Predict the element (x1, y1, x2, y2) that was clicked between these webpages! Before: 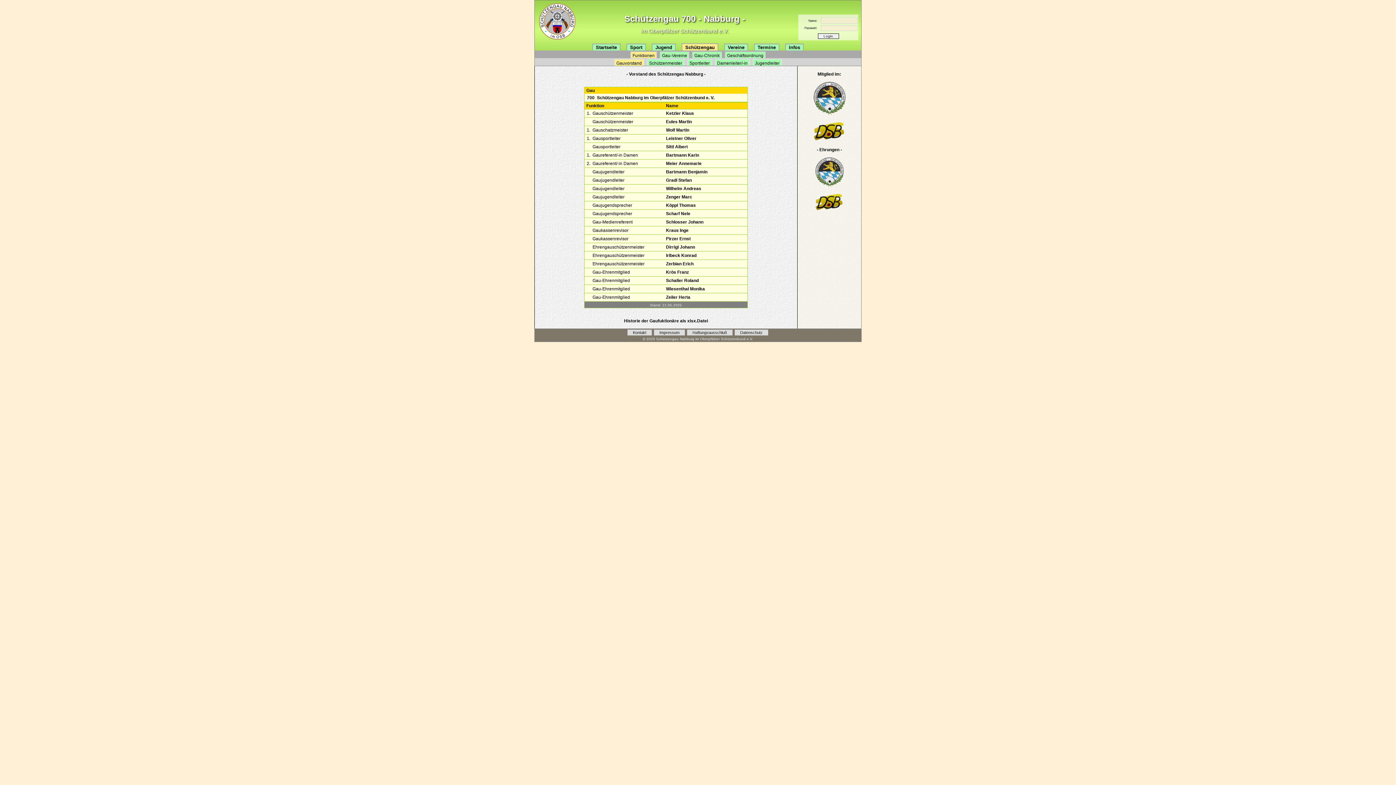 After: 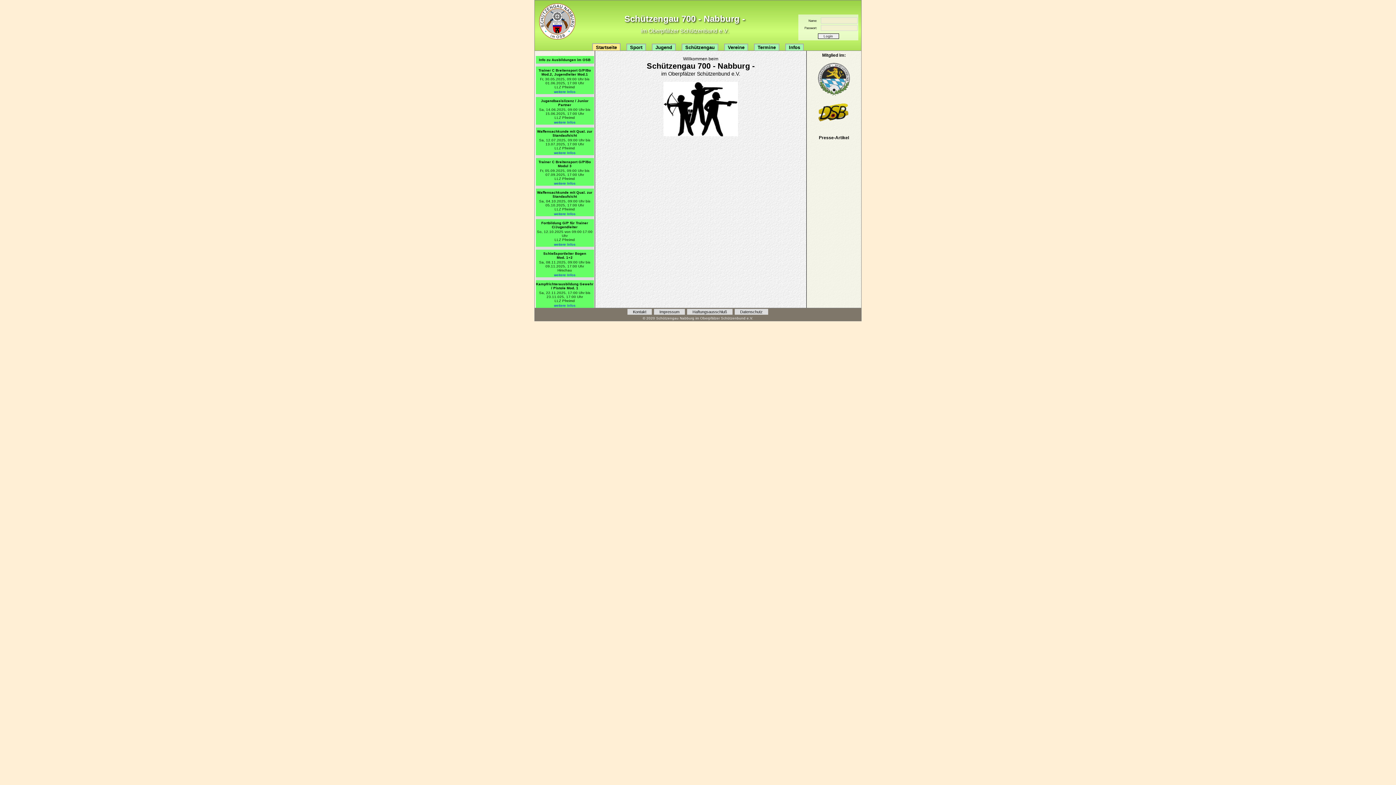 Action: label: Startseite bbox: (592, 43, 620, 50)